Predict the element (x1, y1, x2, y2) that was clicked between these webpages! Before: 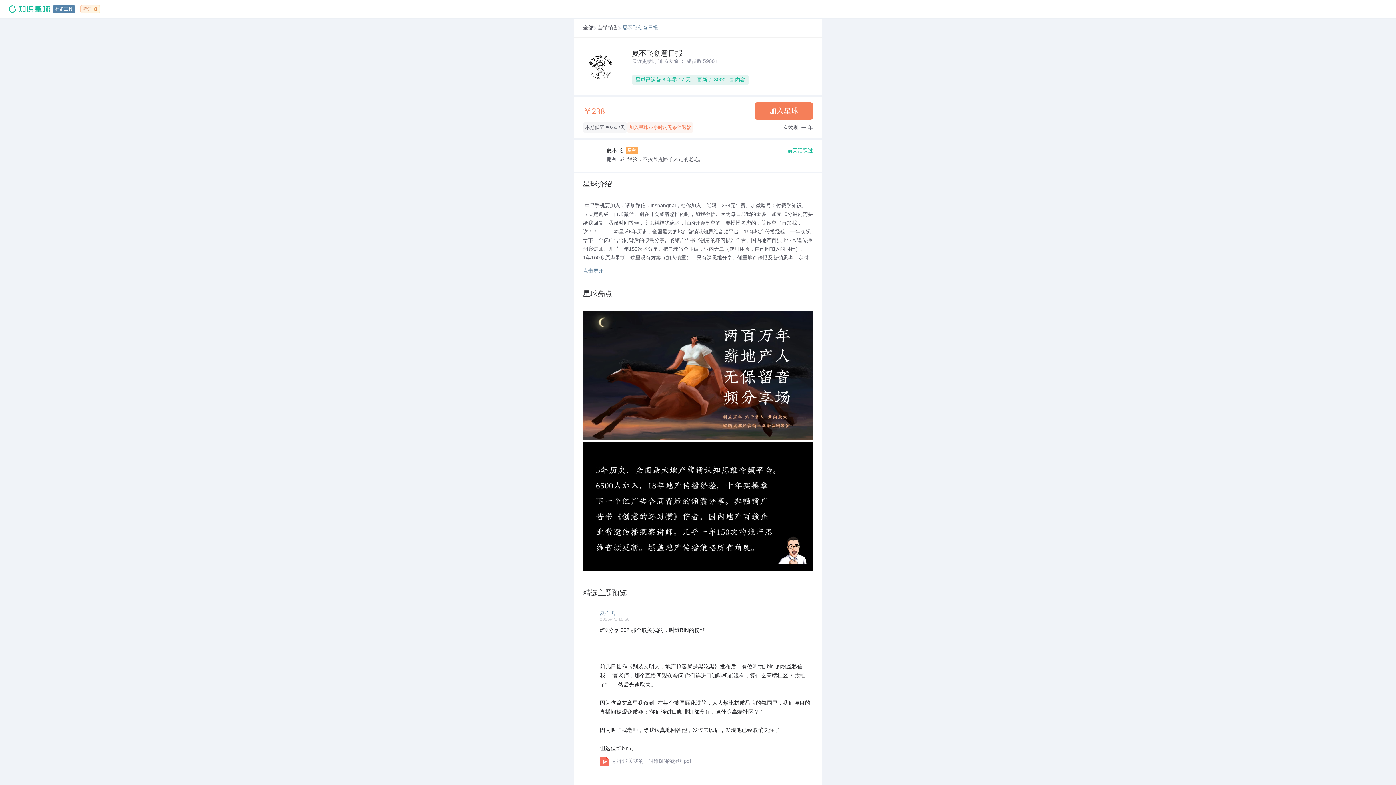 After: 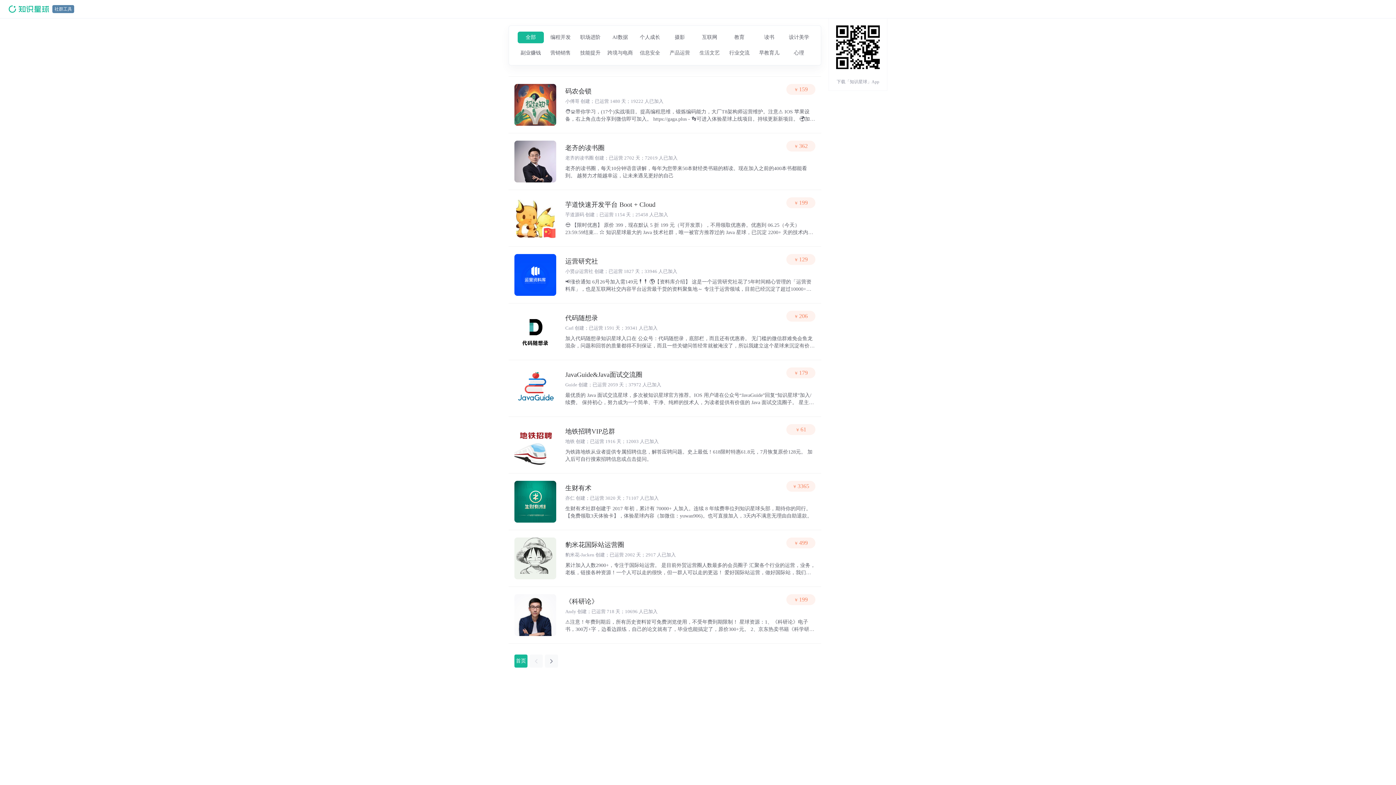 Action: label: 全部 bbox: (583, 24, 593, 31)